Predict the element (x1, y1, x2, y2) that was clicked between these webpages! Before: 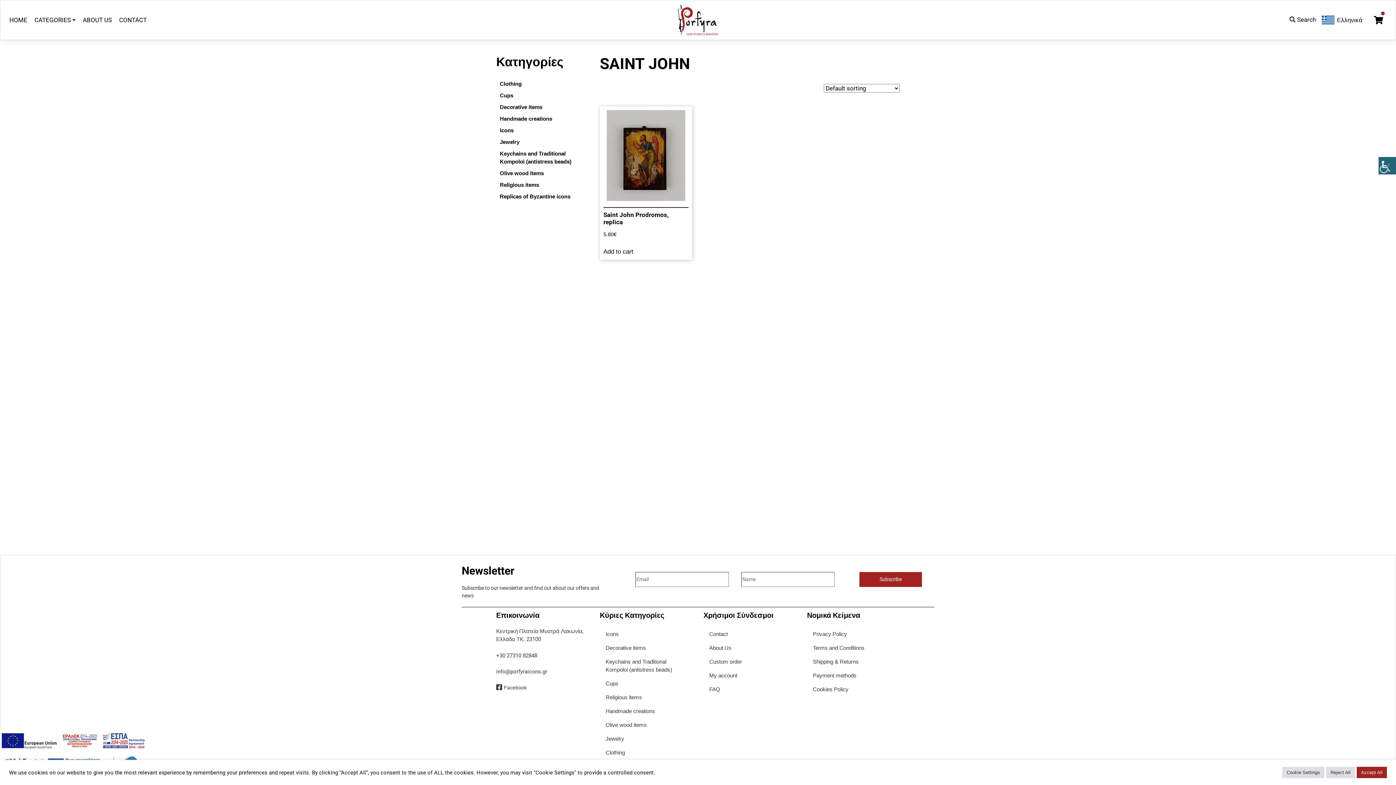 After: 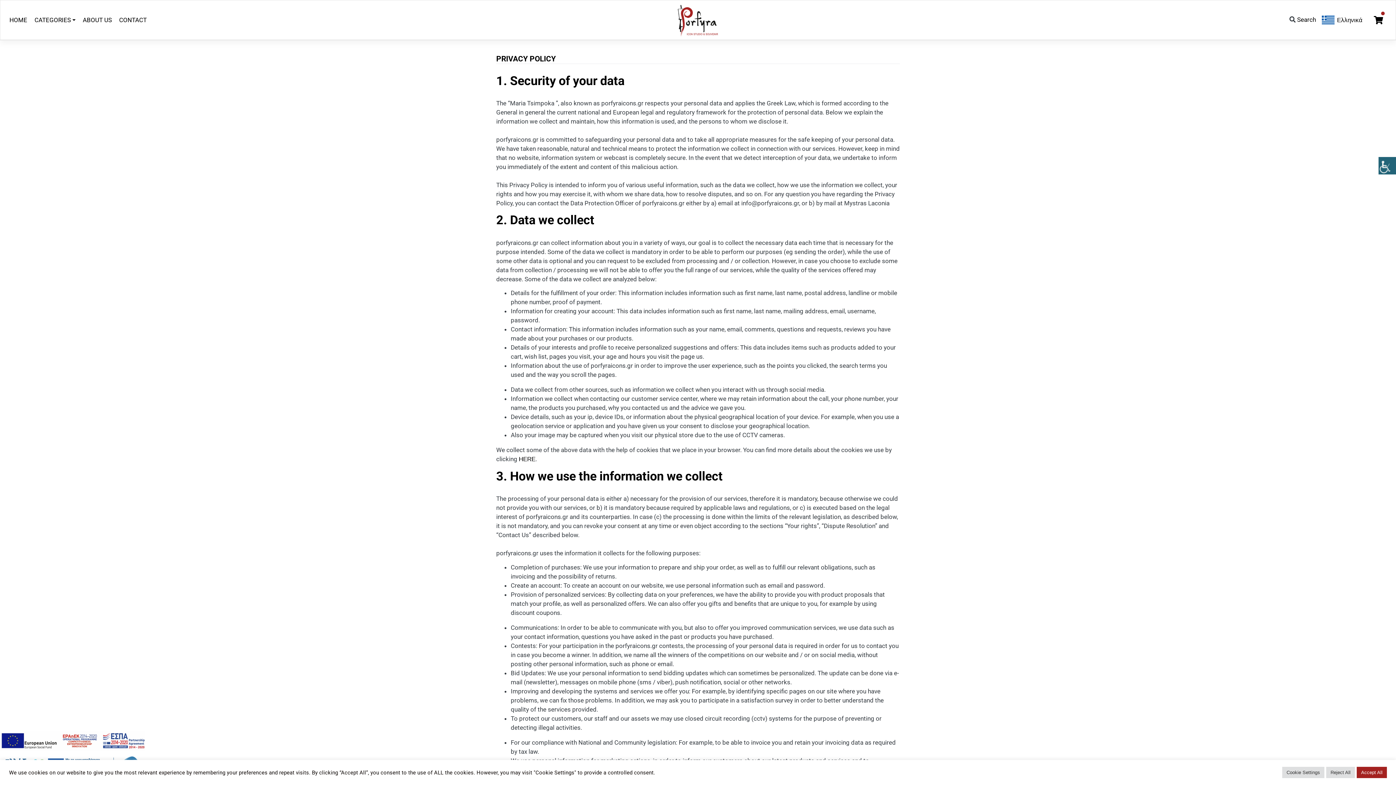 Action: bbox: (807, 627, 900, 641) label: Privacy Policy